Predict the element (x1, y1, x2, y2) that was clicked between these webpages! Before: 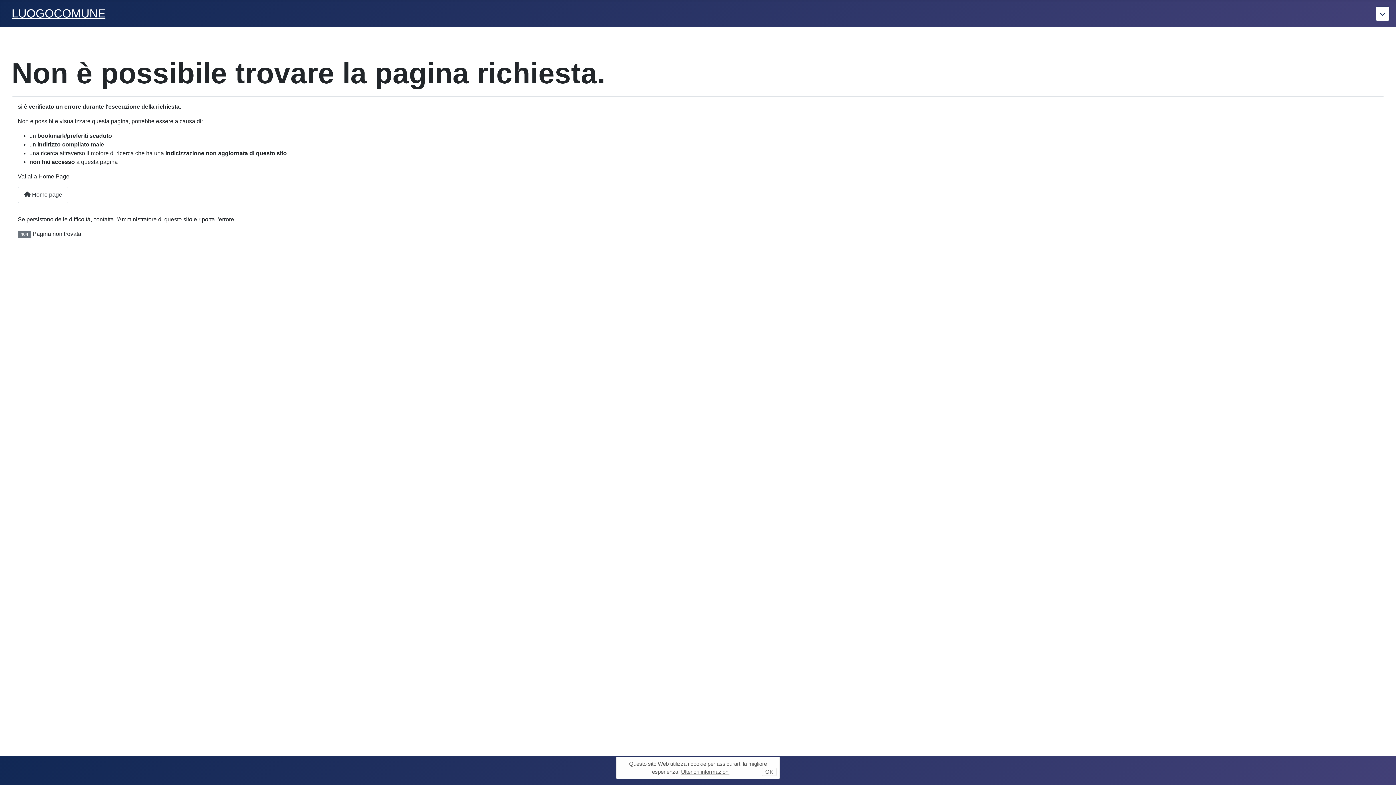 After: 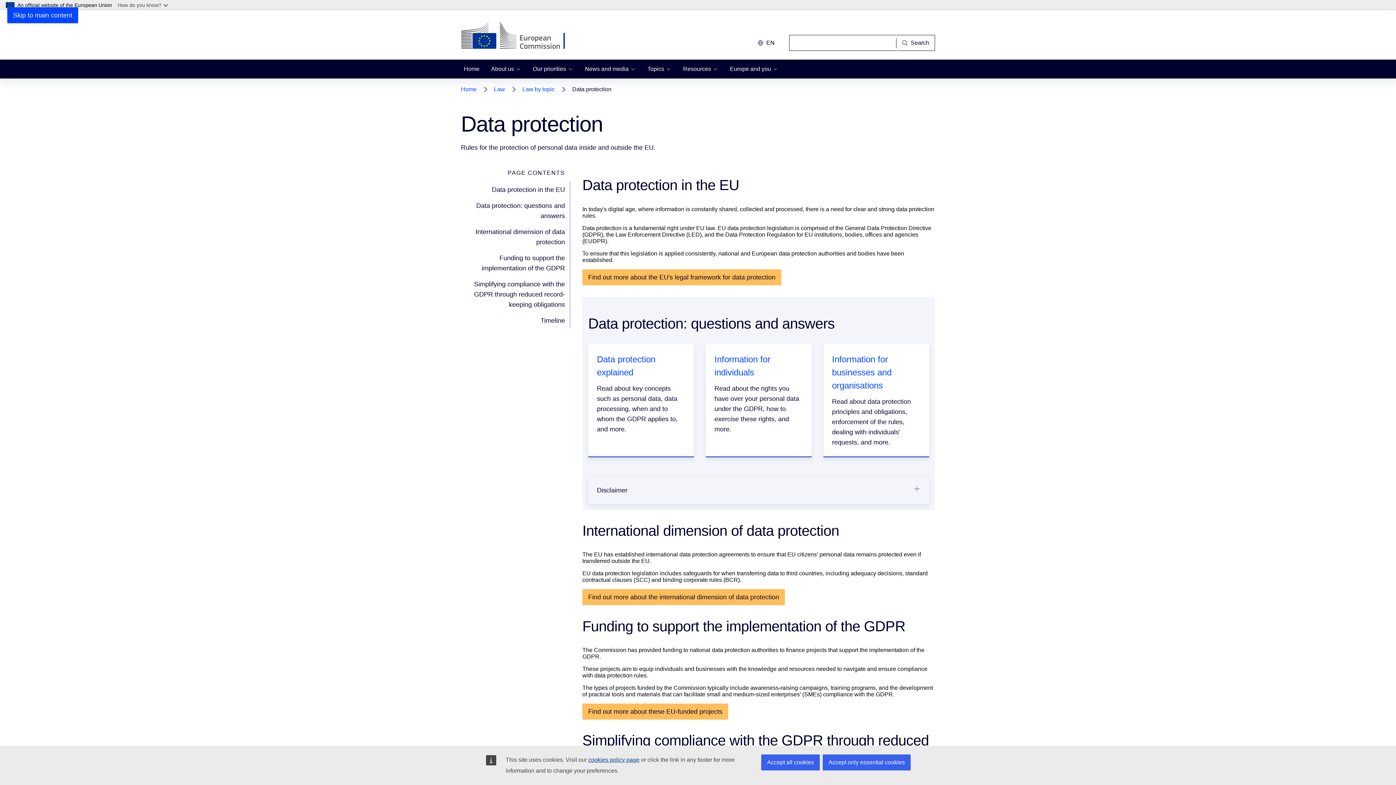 Action: label: Ulteriori informazioni bbox: (681, 769, 729, 775)